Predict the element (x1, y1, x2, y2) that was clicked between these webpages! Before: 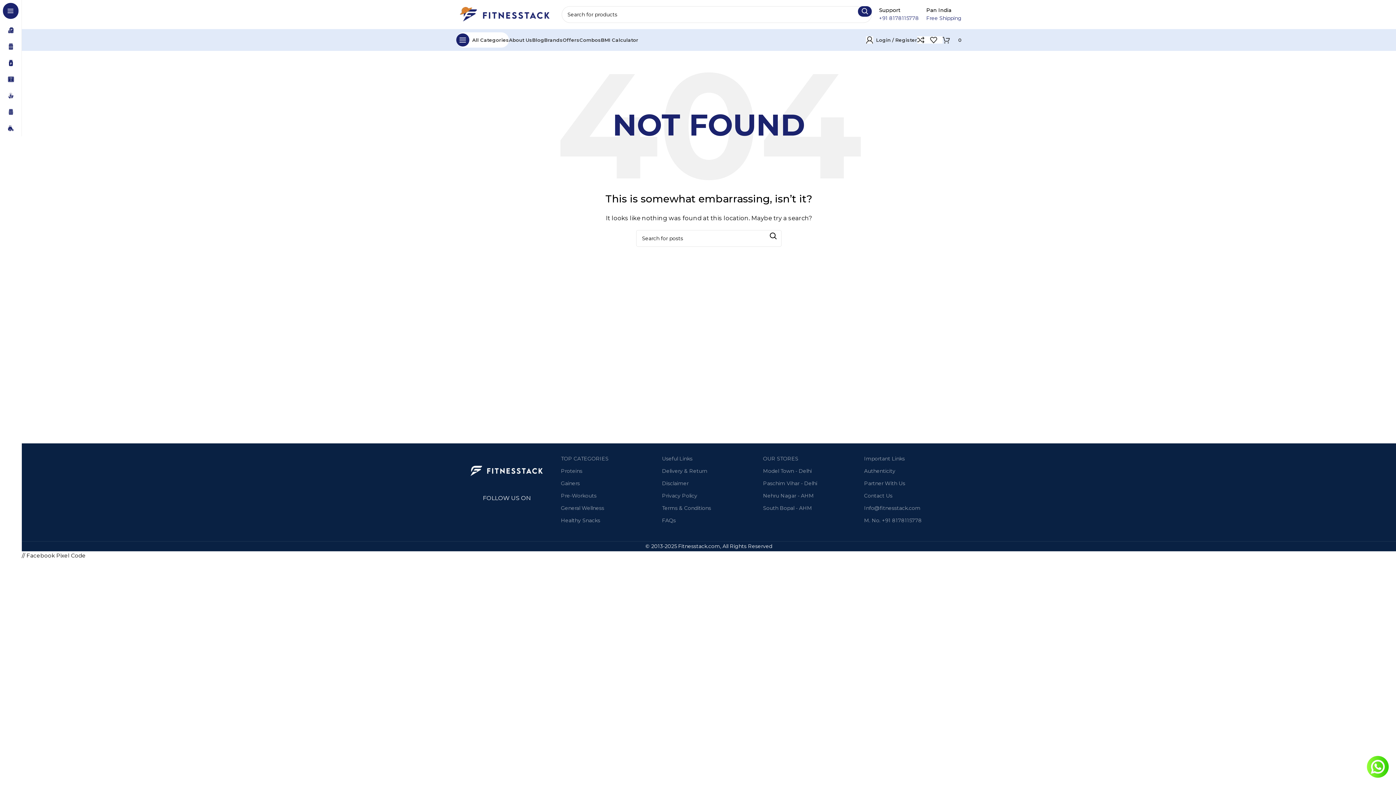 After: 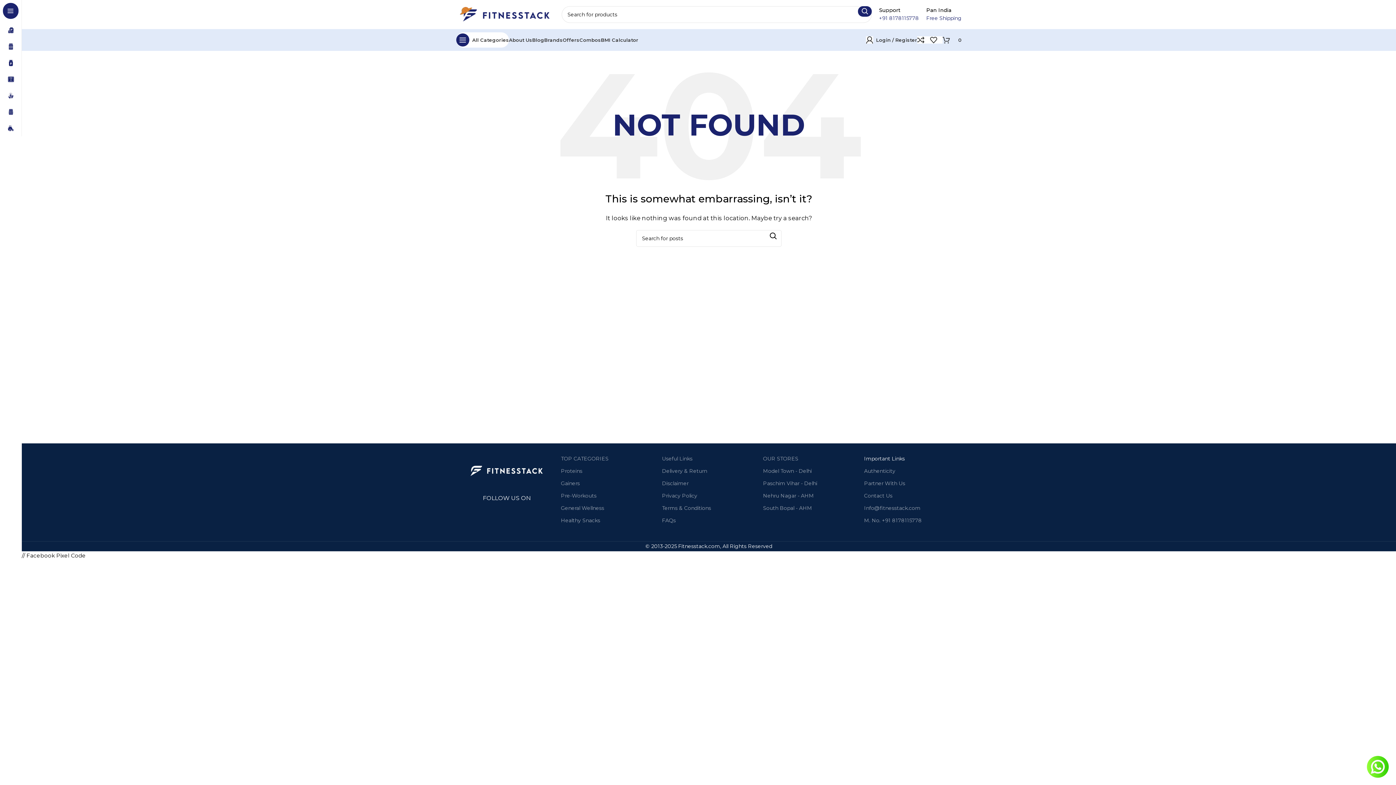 Action: bbox: (864, 452, 948, 465) label: Important Links